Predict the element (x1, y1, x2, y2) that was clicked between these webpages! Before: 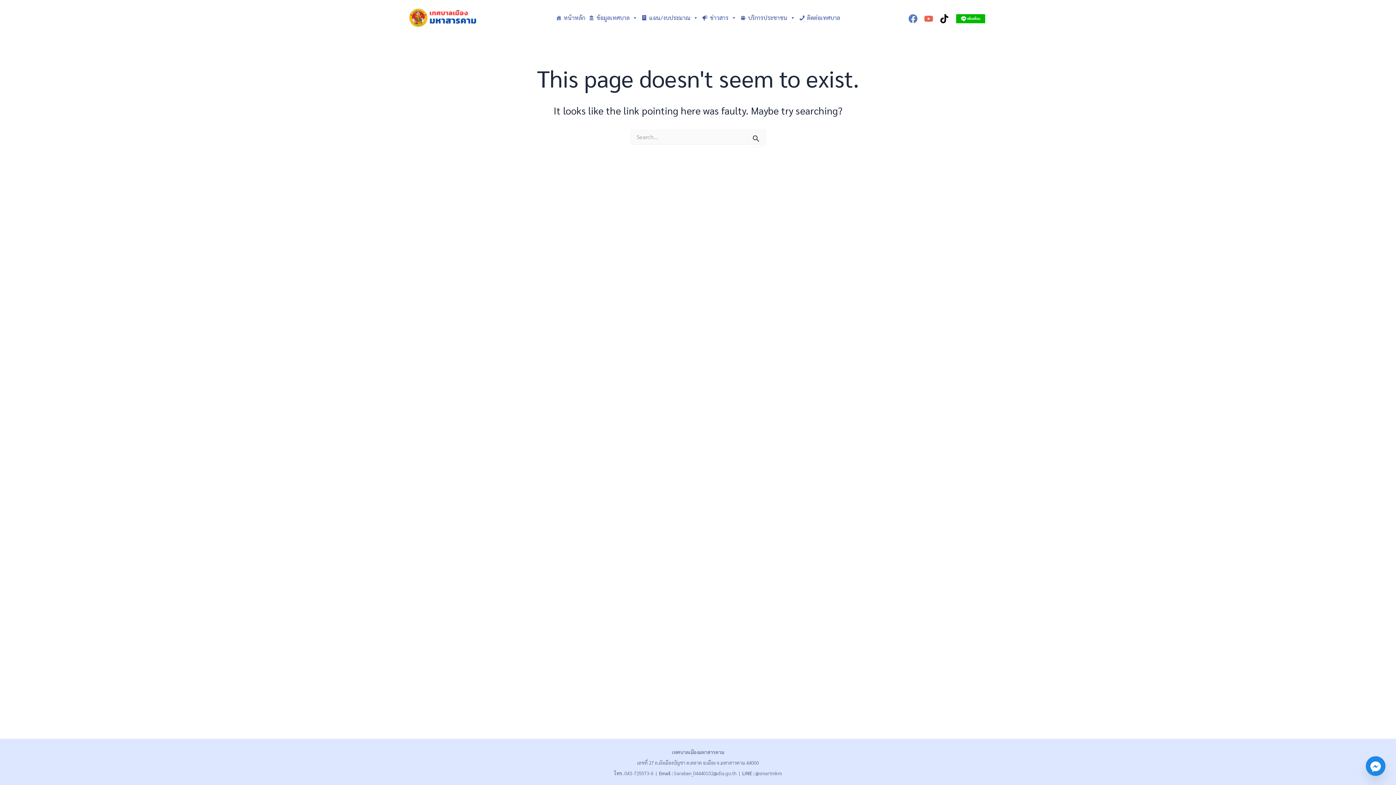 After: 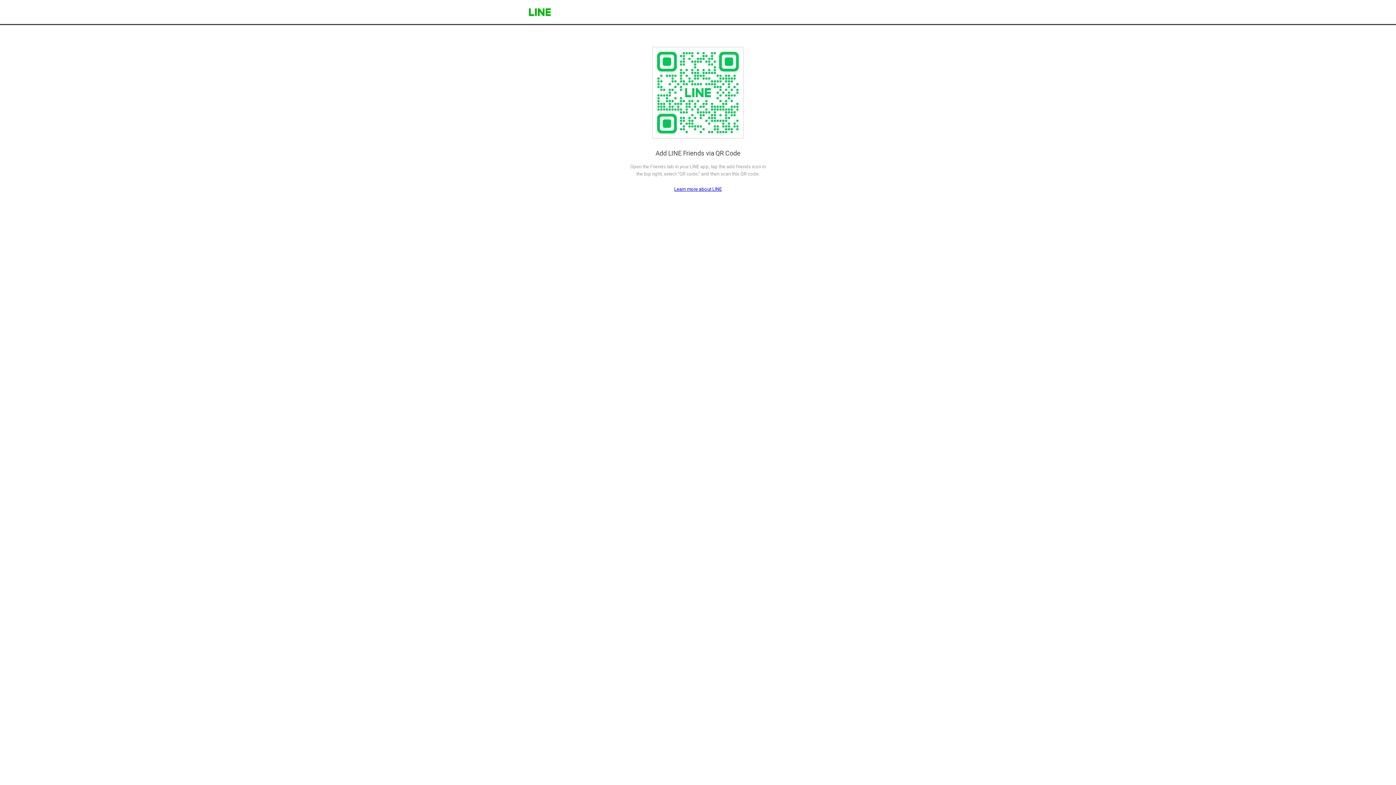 Action: bbox: (956, 13, 985, 21)